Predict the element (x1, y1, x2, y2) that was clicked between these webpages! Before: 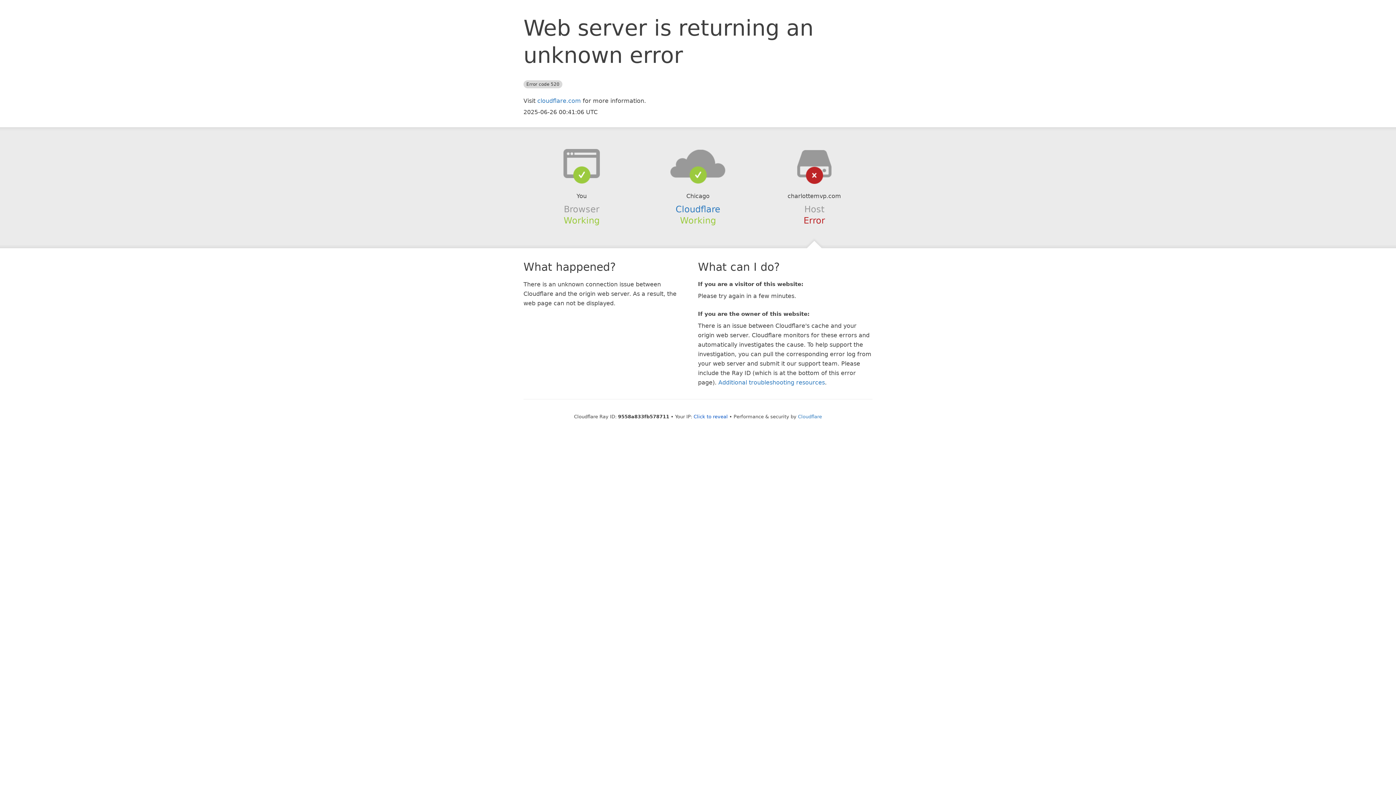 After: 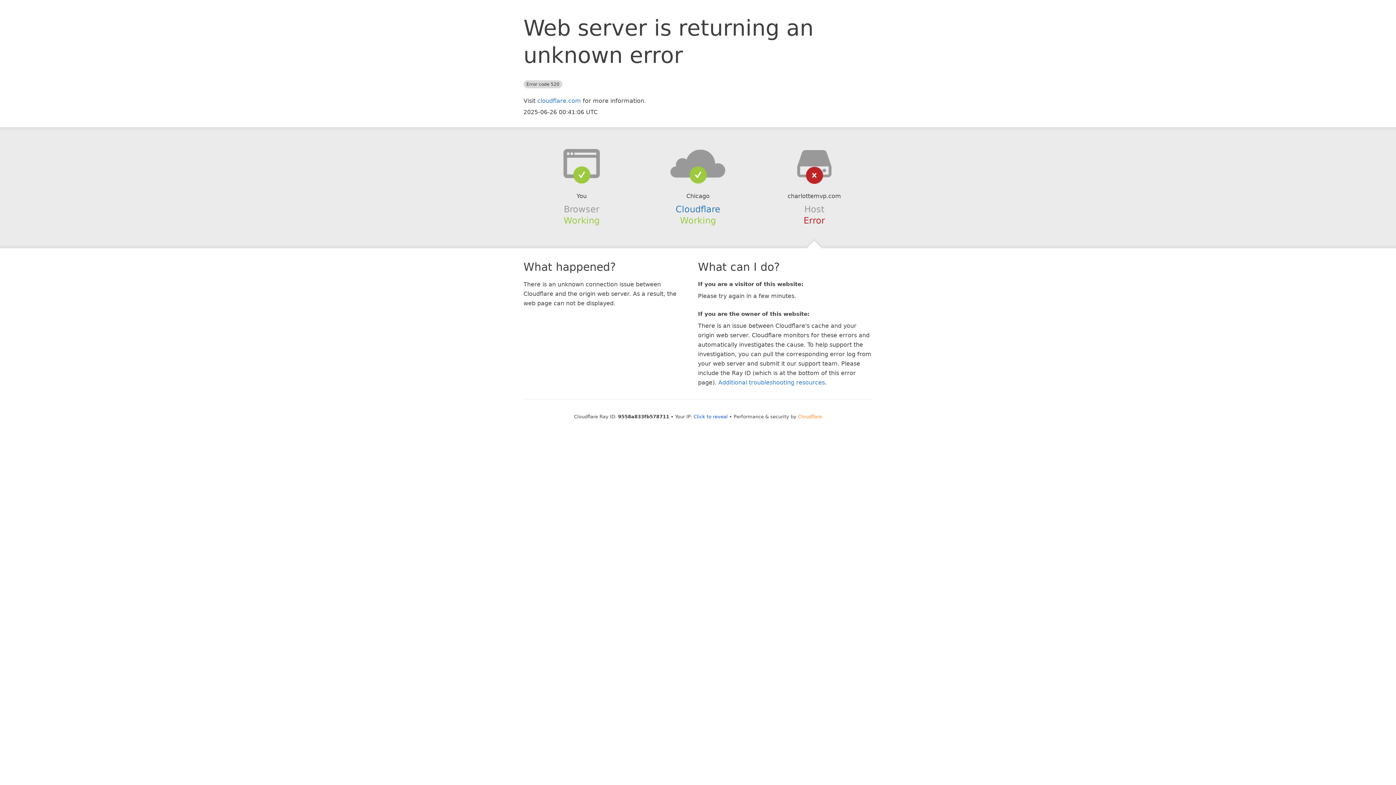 Action: bbox: (798, 414, 822, 419) label: Cloudflare